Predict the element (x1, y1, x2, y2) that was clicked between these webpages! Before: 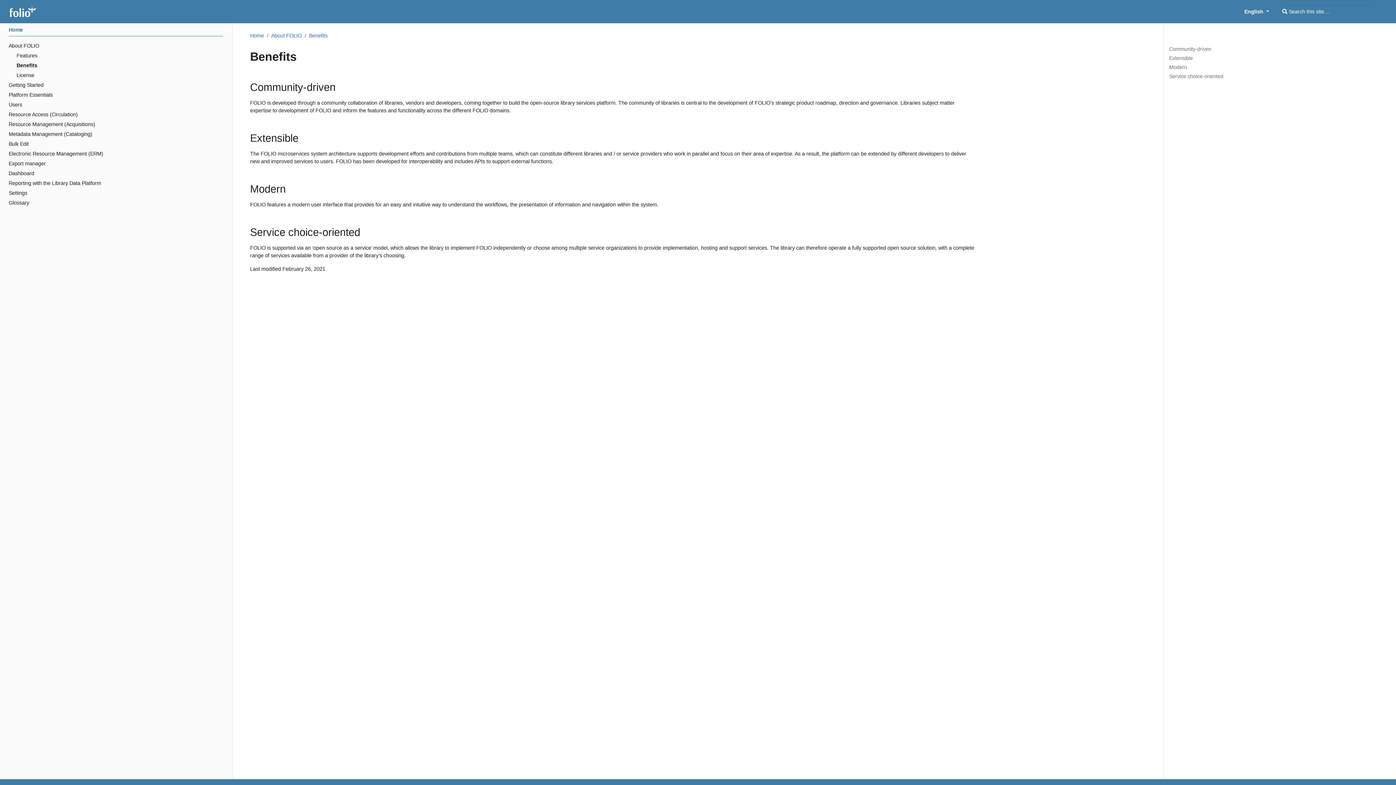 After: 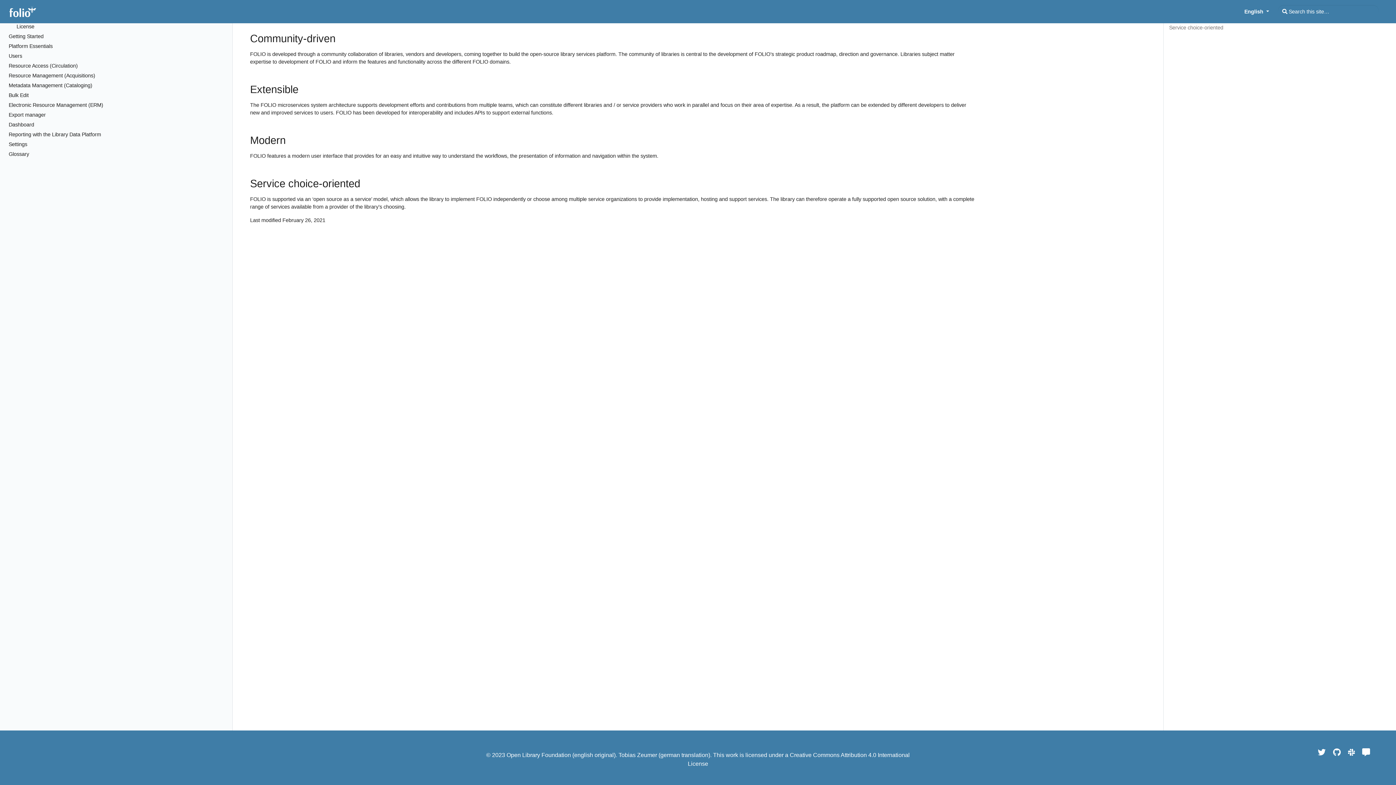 Action: label: Extensible bbox: (1169, 54, 1390, 63)